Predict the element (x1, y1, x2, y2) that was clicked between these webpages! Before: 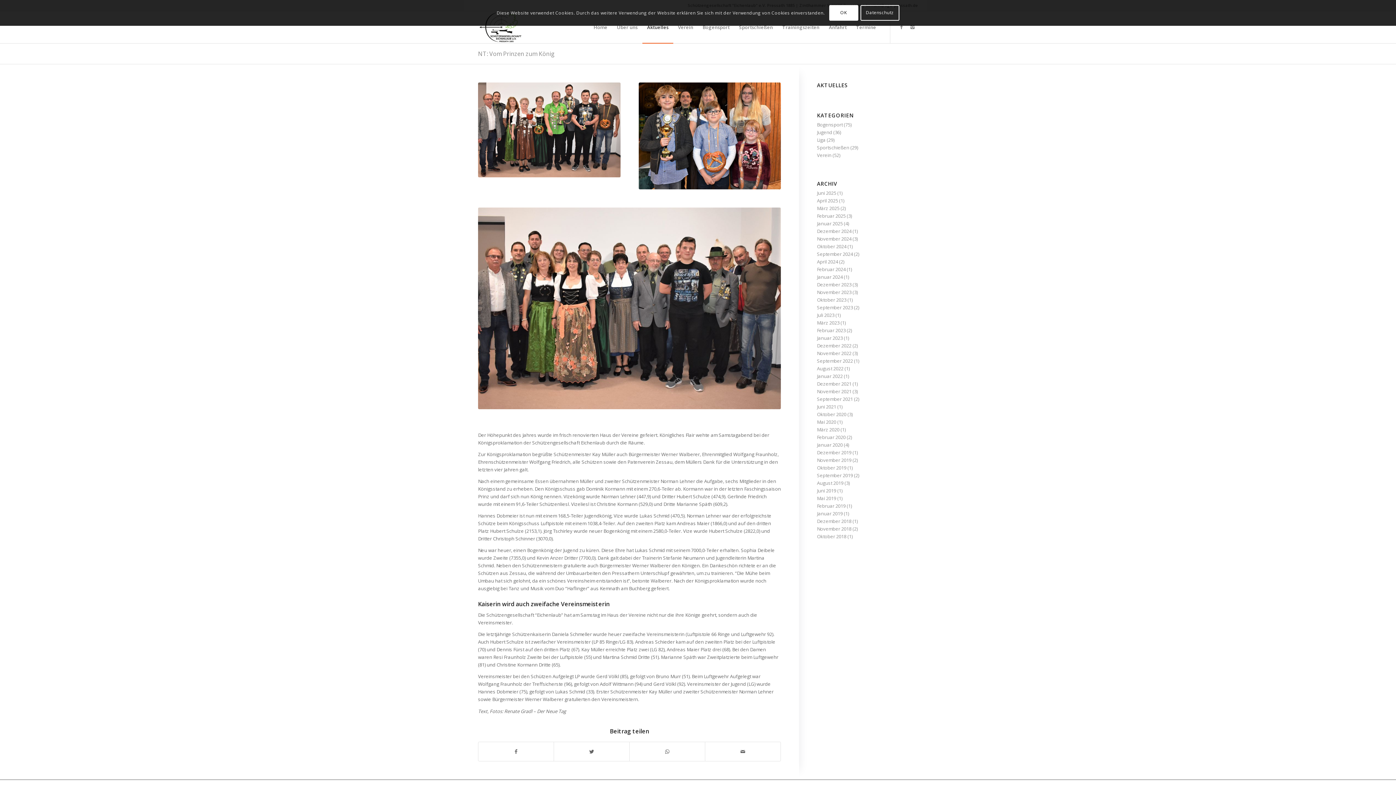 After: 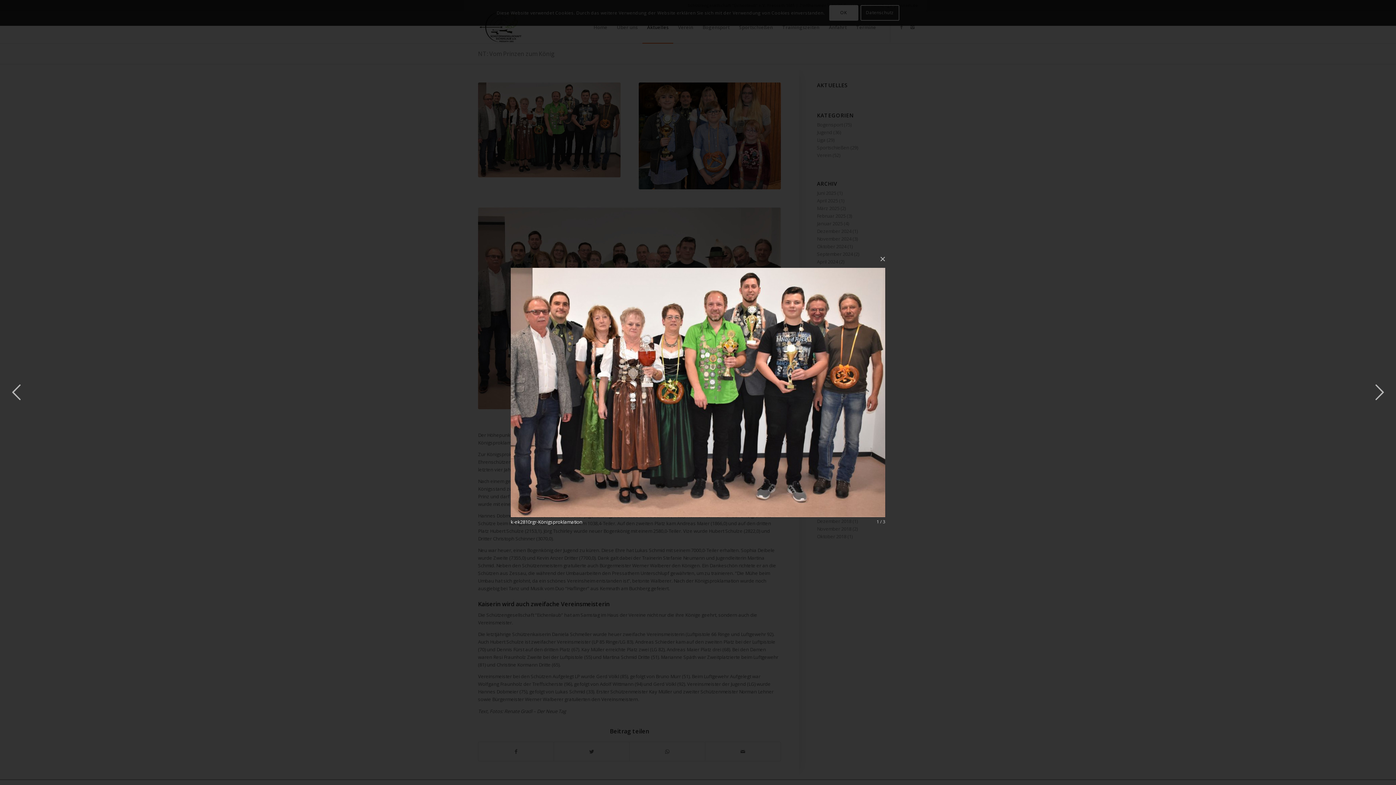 Action: bbox: (478, 82, 620, 177)